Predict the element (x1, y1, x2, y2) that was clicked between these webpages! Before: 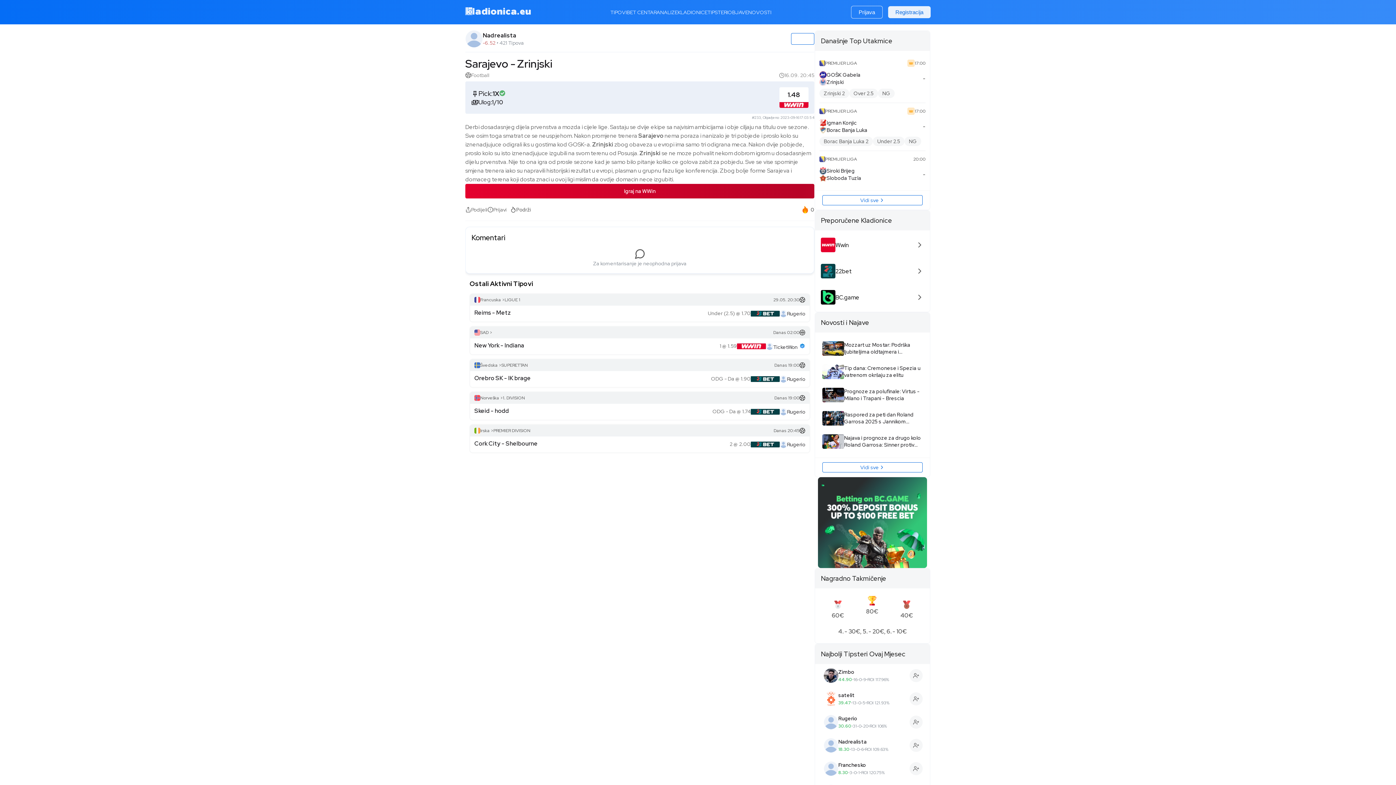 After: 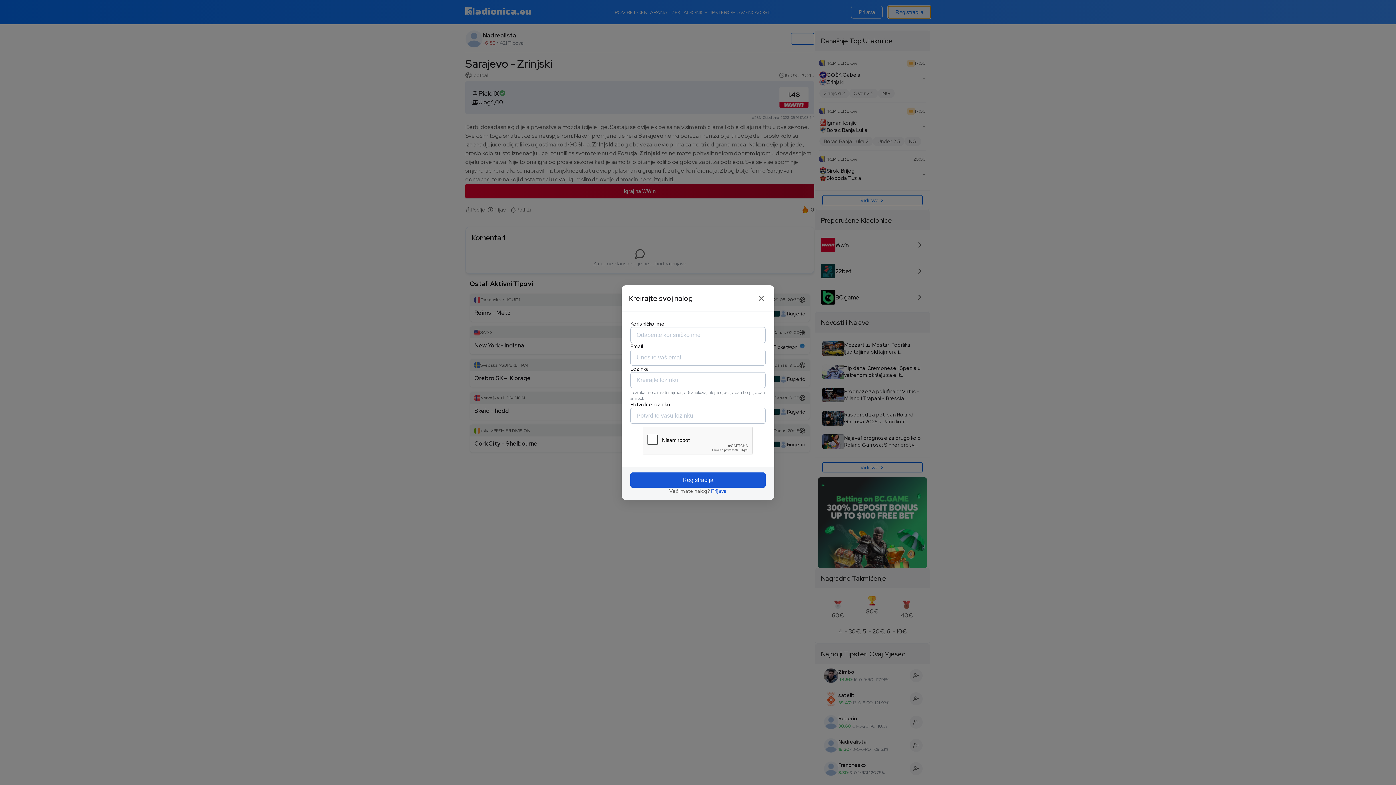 Action: bbox: (888, 6, 930, 18) label: Registracija